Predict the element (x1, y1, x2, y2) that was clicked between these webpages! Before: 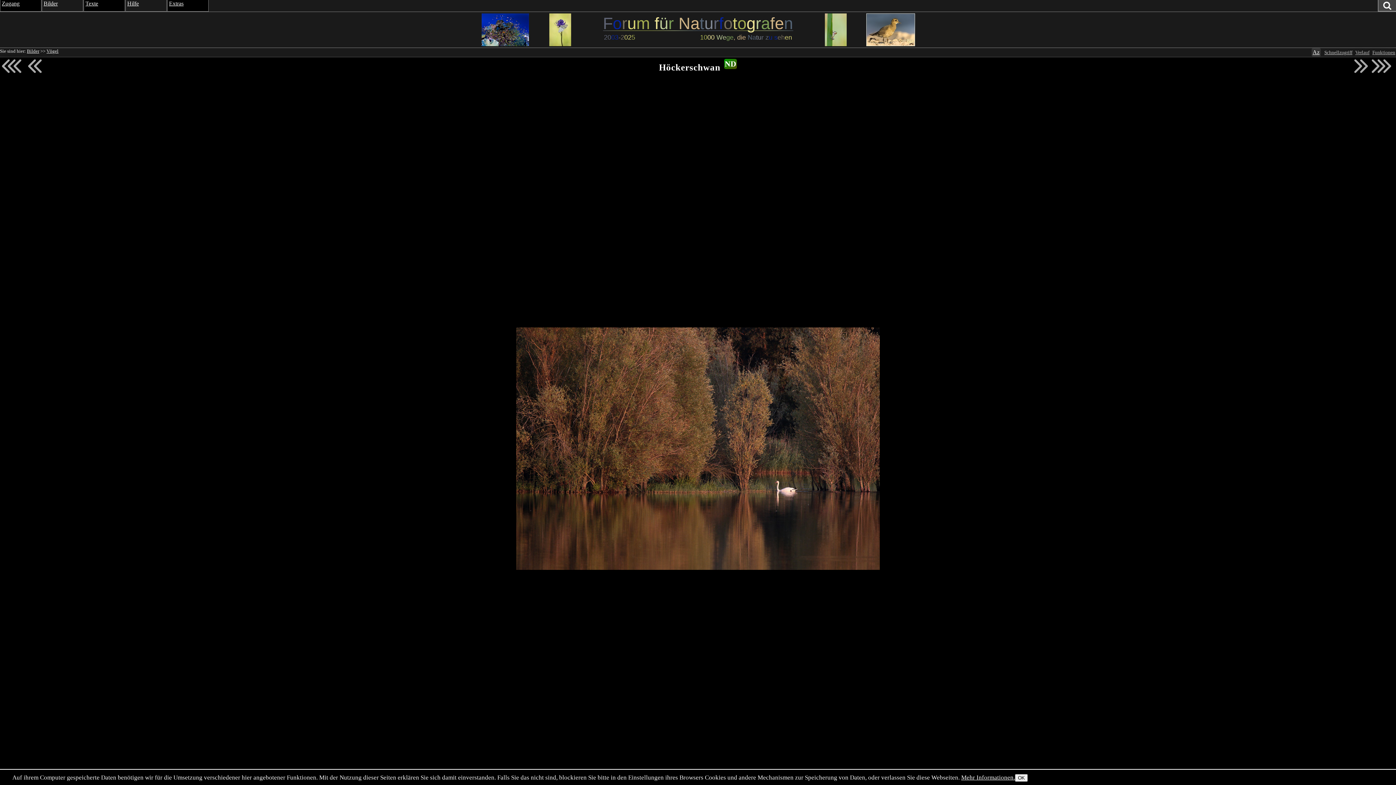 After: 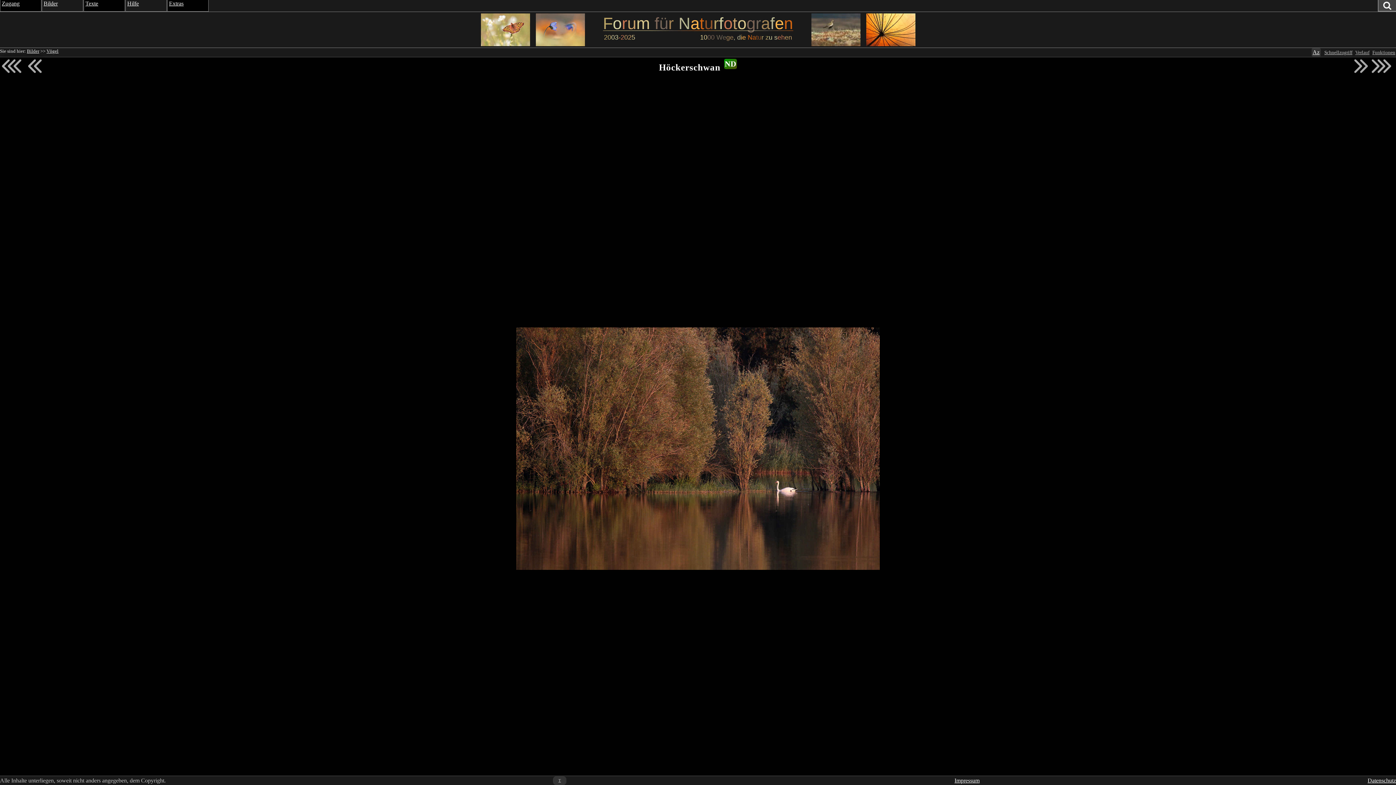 Action: label: OK bbox: (1015, 774, 1028, 782)